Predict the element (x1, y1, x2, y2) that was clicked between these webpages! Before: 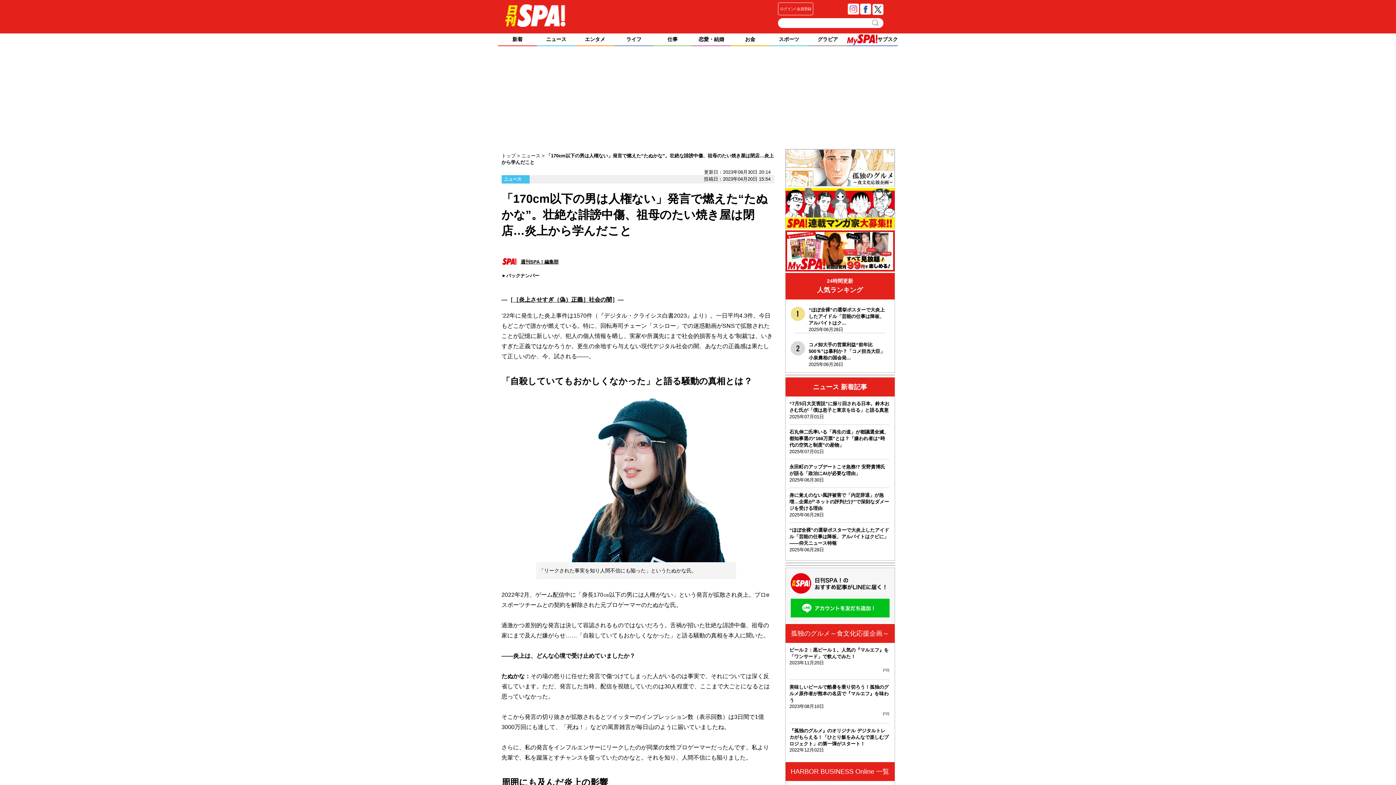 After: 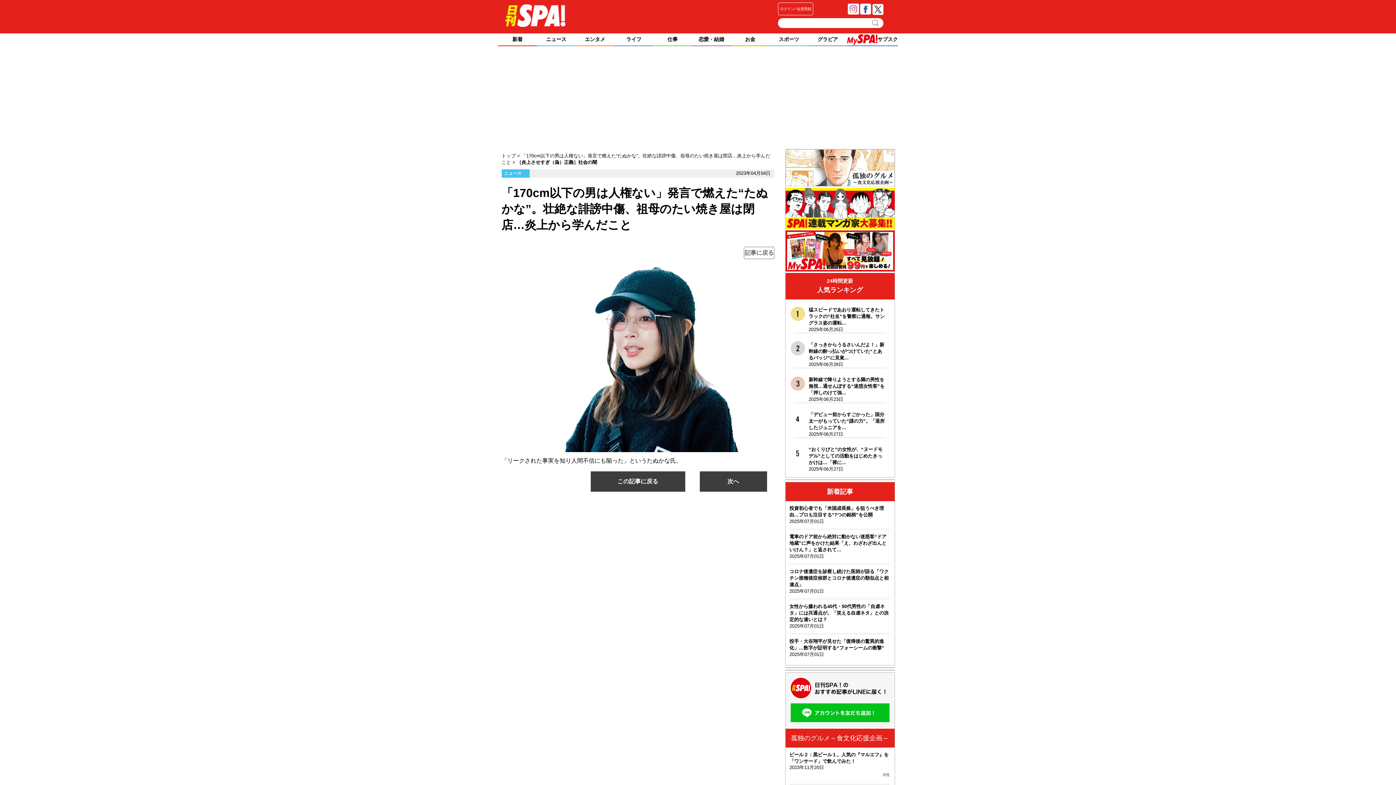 Action: bbox: (536, 557, 736, 563)